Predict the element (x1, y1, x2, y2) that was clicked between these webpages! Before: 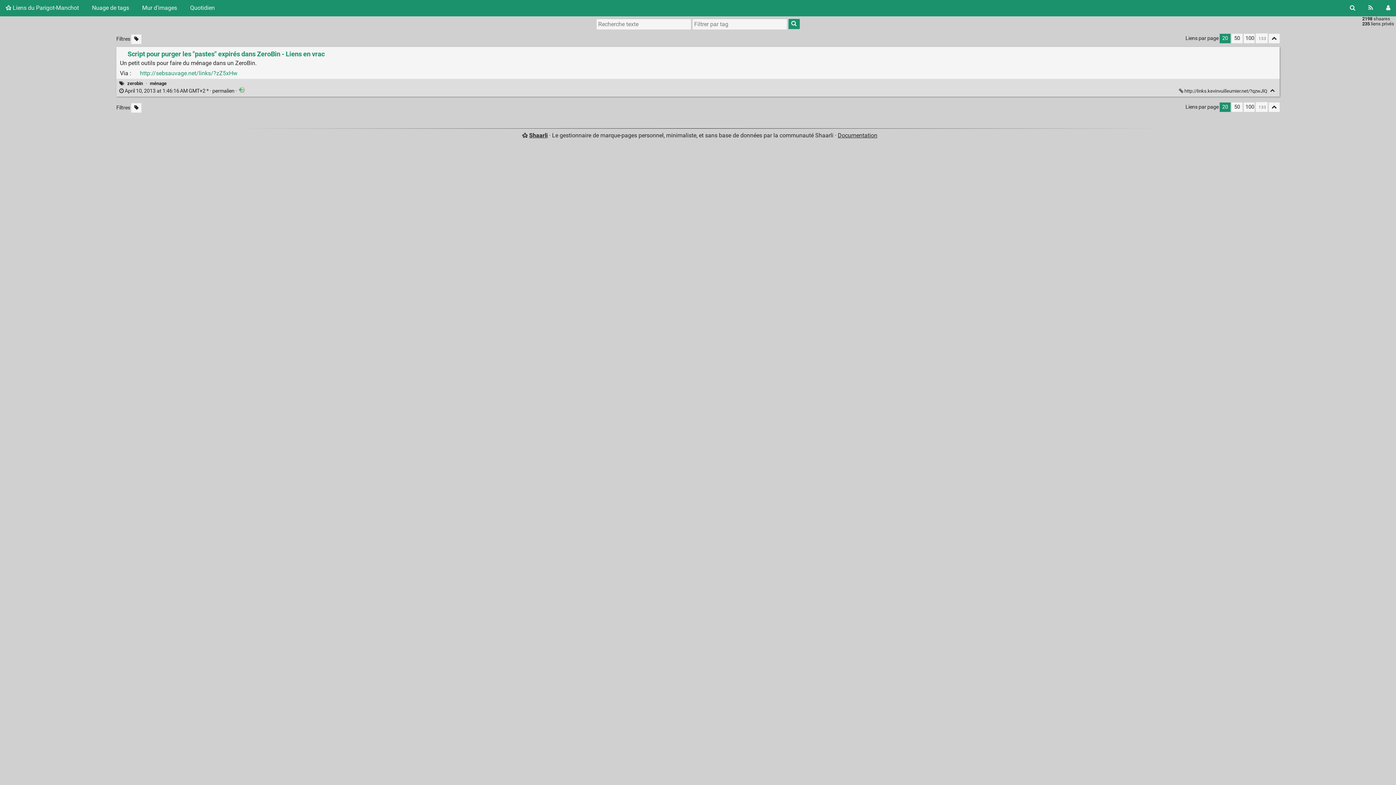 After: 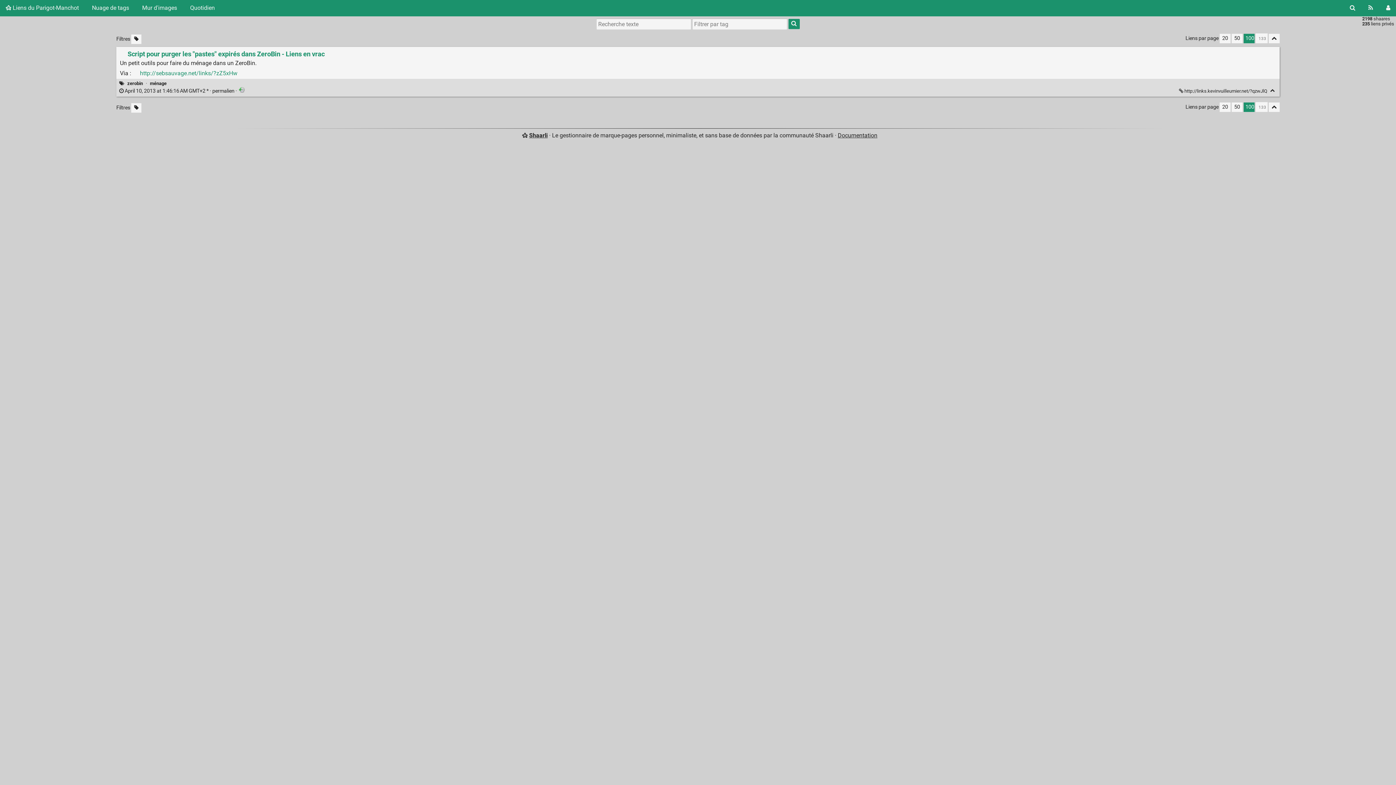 Action: bbox: (1243, 102, 1254, 112) label: 100